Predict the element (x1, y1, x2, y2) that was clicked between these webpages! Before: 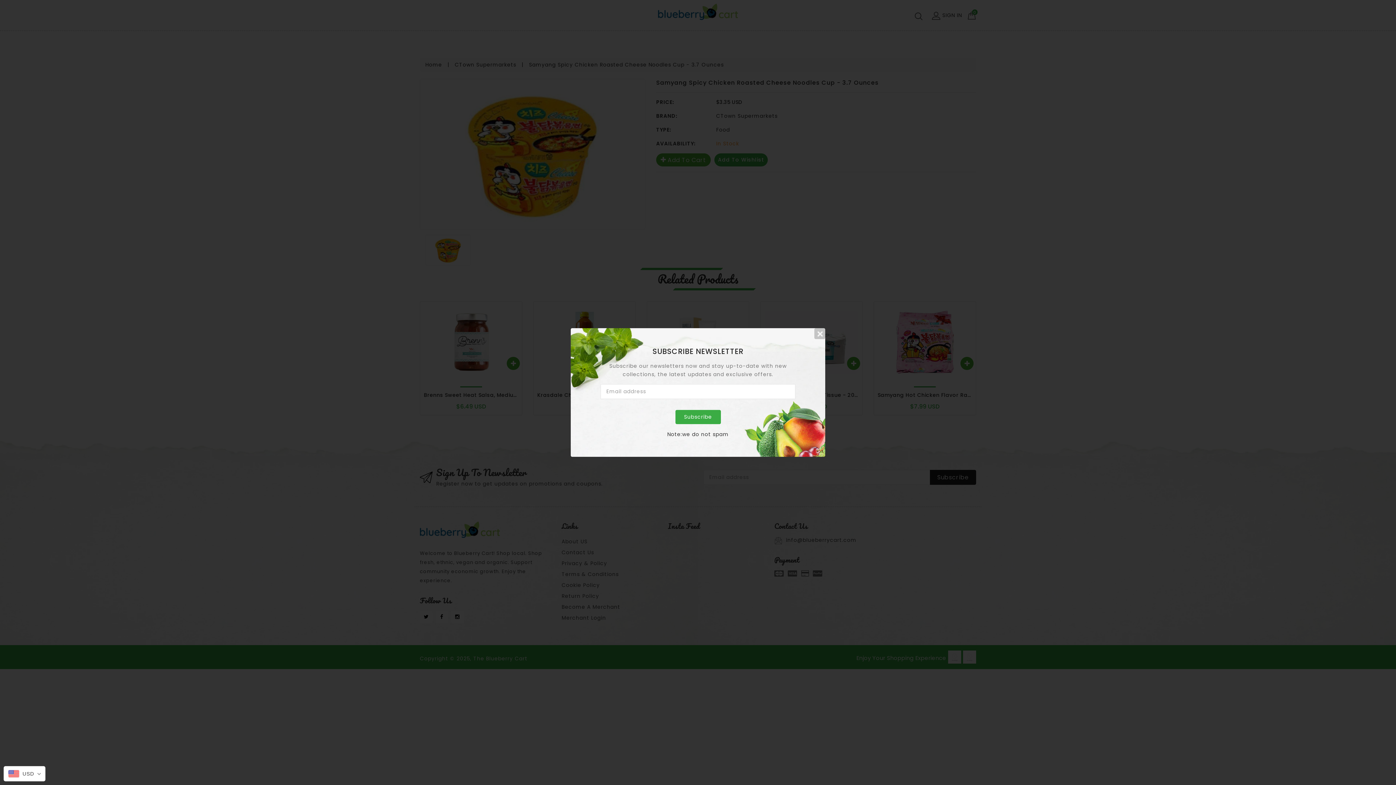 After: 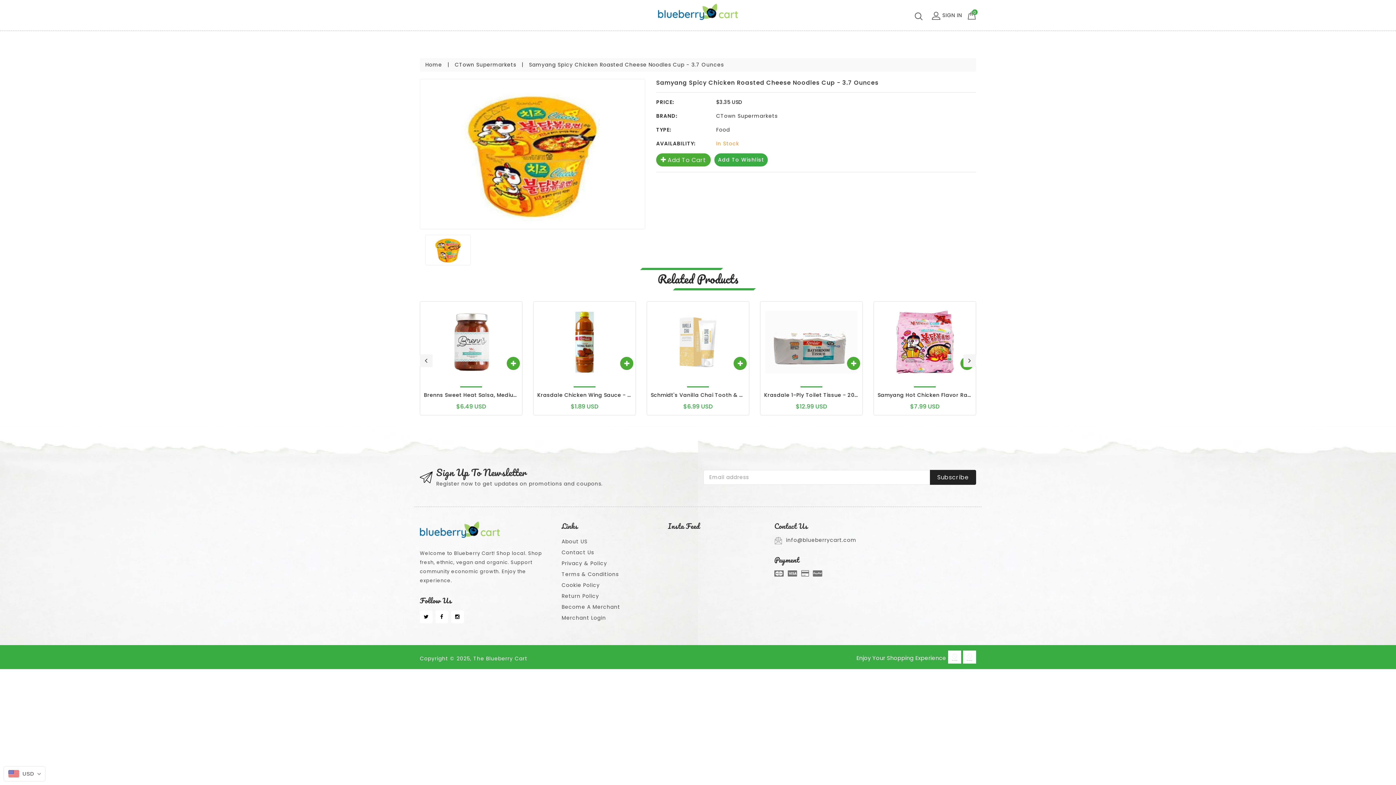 Action: bbox: (675, 410, 720, 424) label: Subscribe